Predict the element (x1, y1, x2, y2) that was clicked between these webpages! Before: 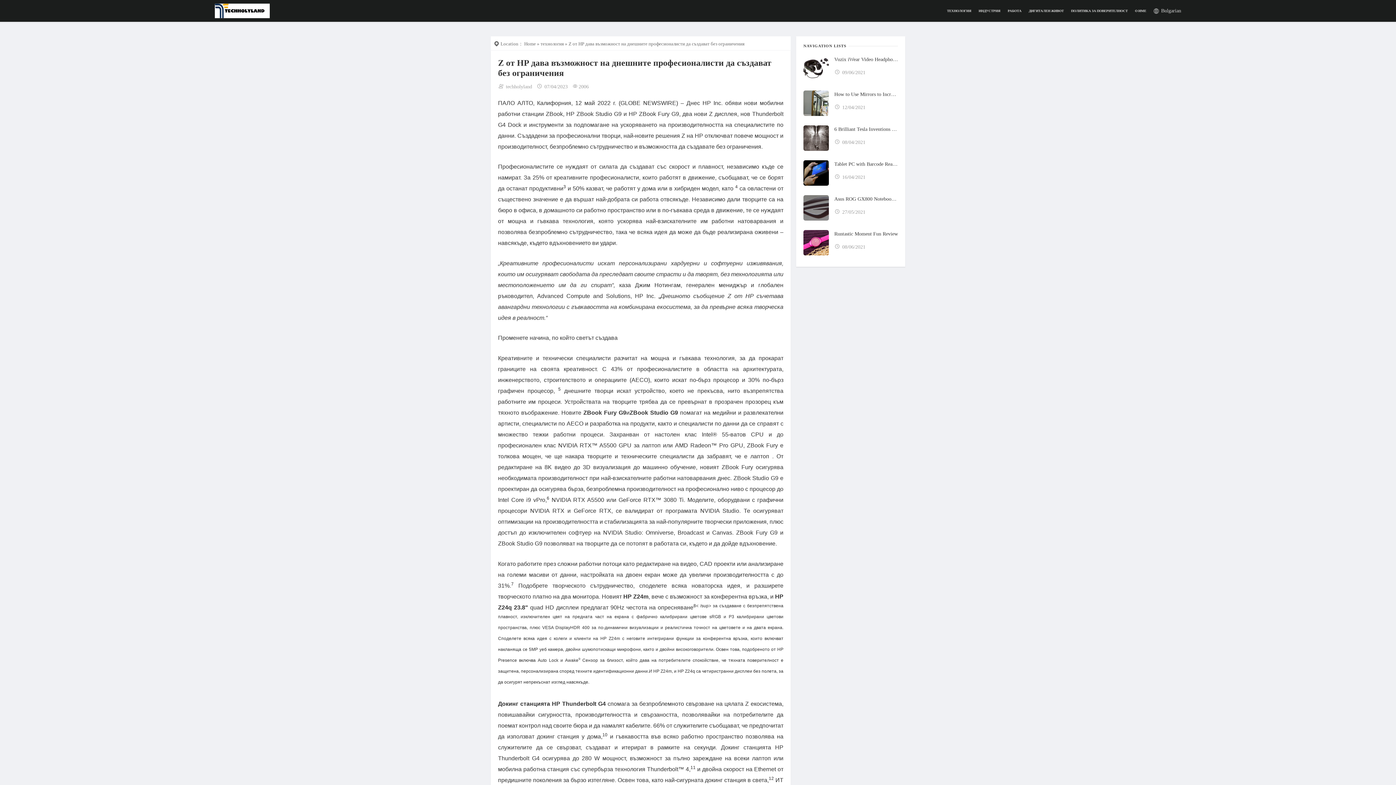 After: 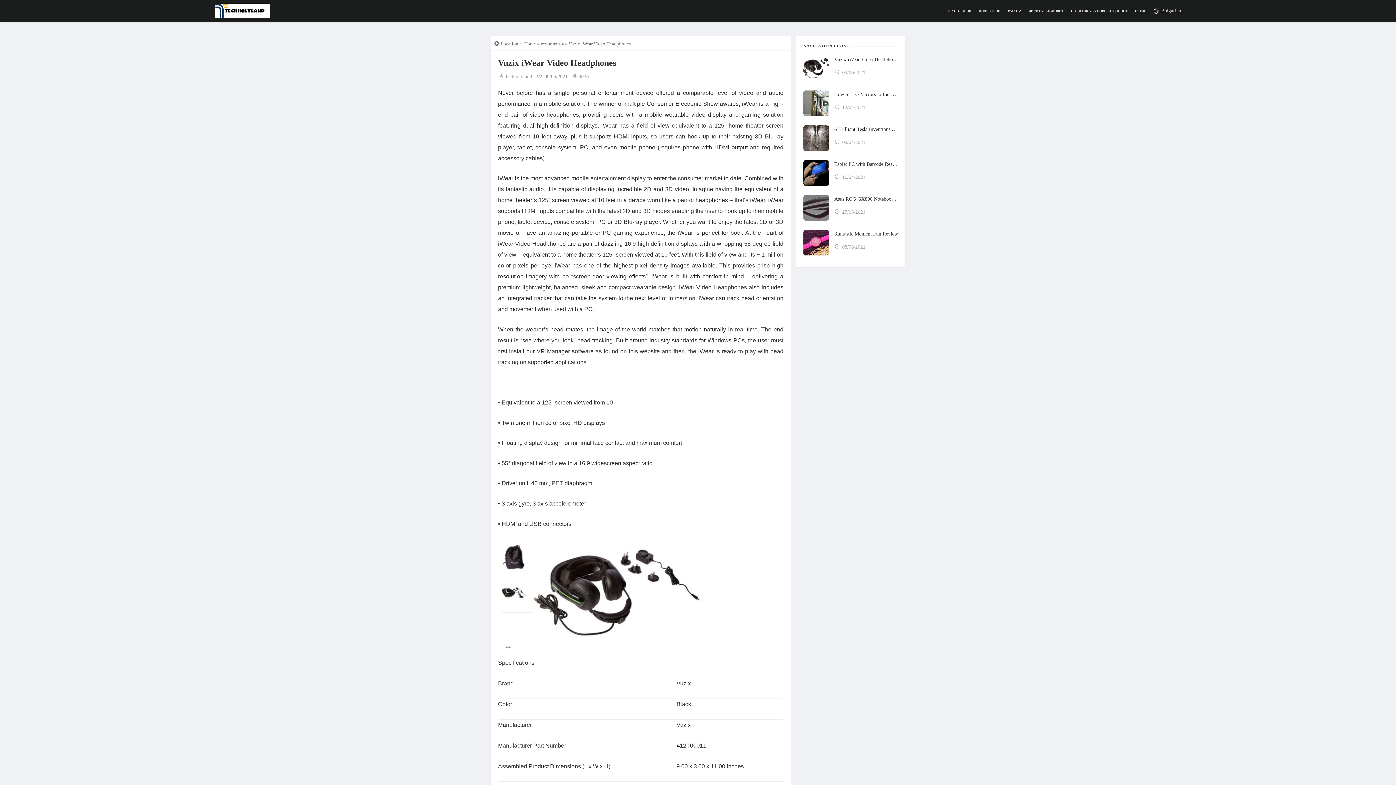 Action: bbox: (803, 55, 829, 81)